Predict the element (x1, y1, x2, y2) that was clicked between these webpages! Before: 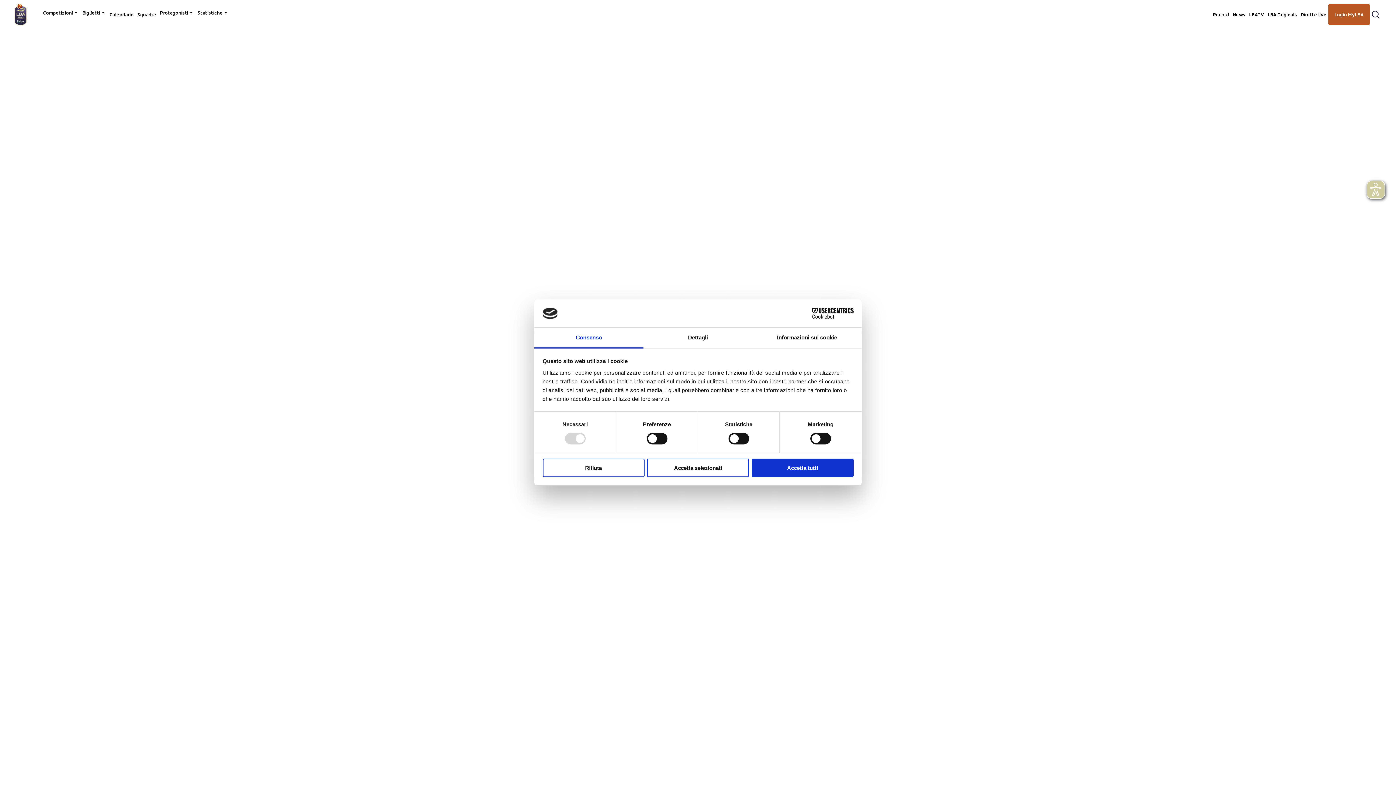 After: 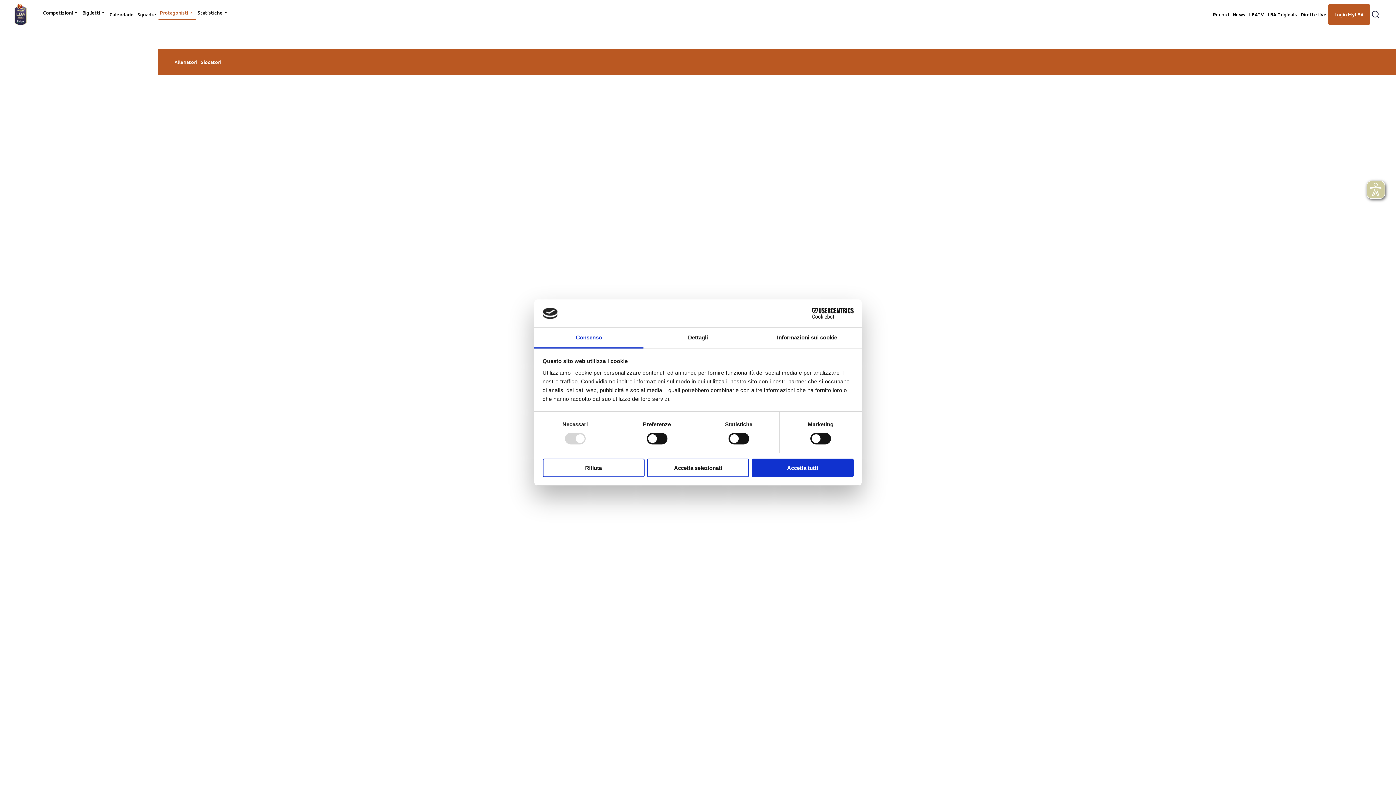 Action: bbox: (158, 5, 195, 20) label: Protagonisti